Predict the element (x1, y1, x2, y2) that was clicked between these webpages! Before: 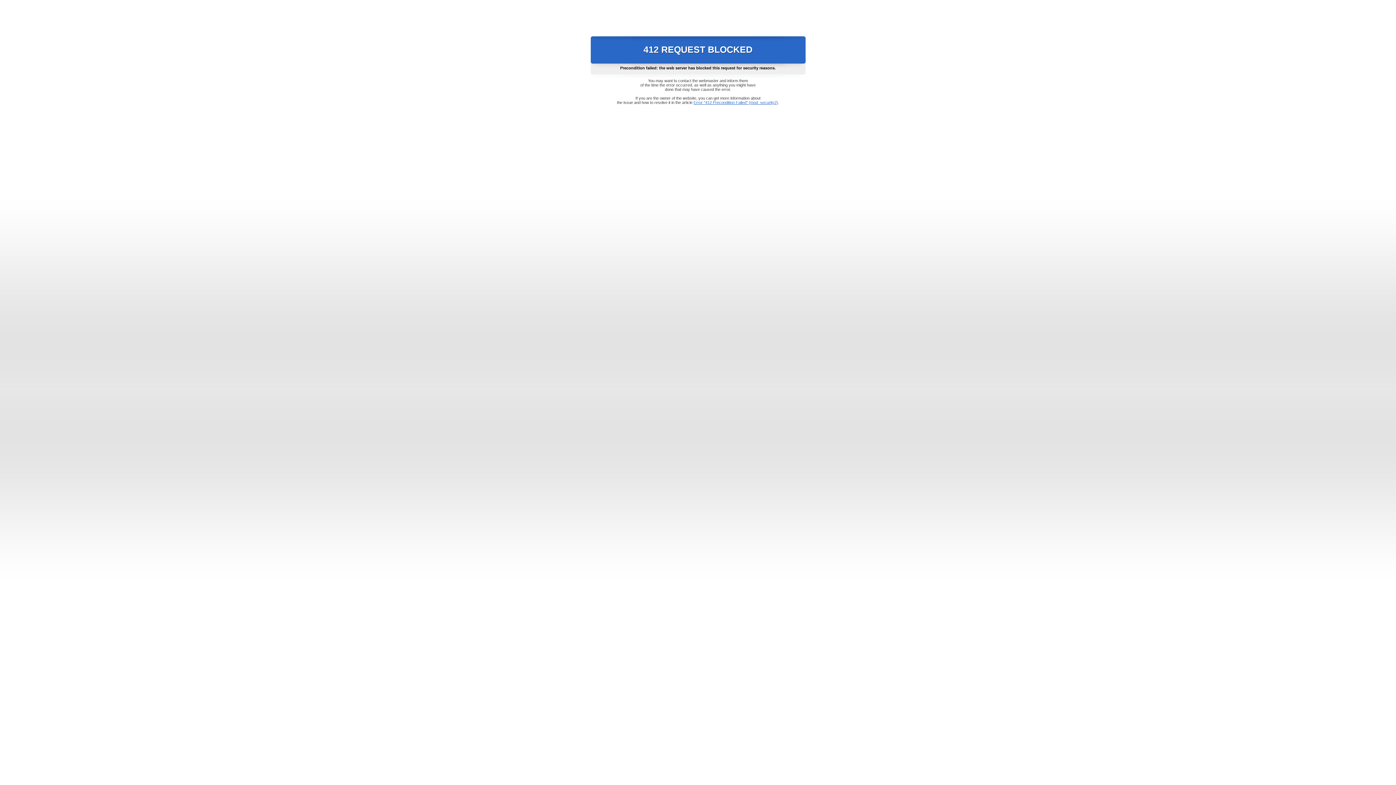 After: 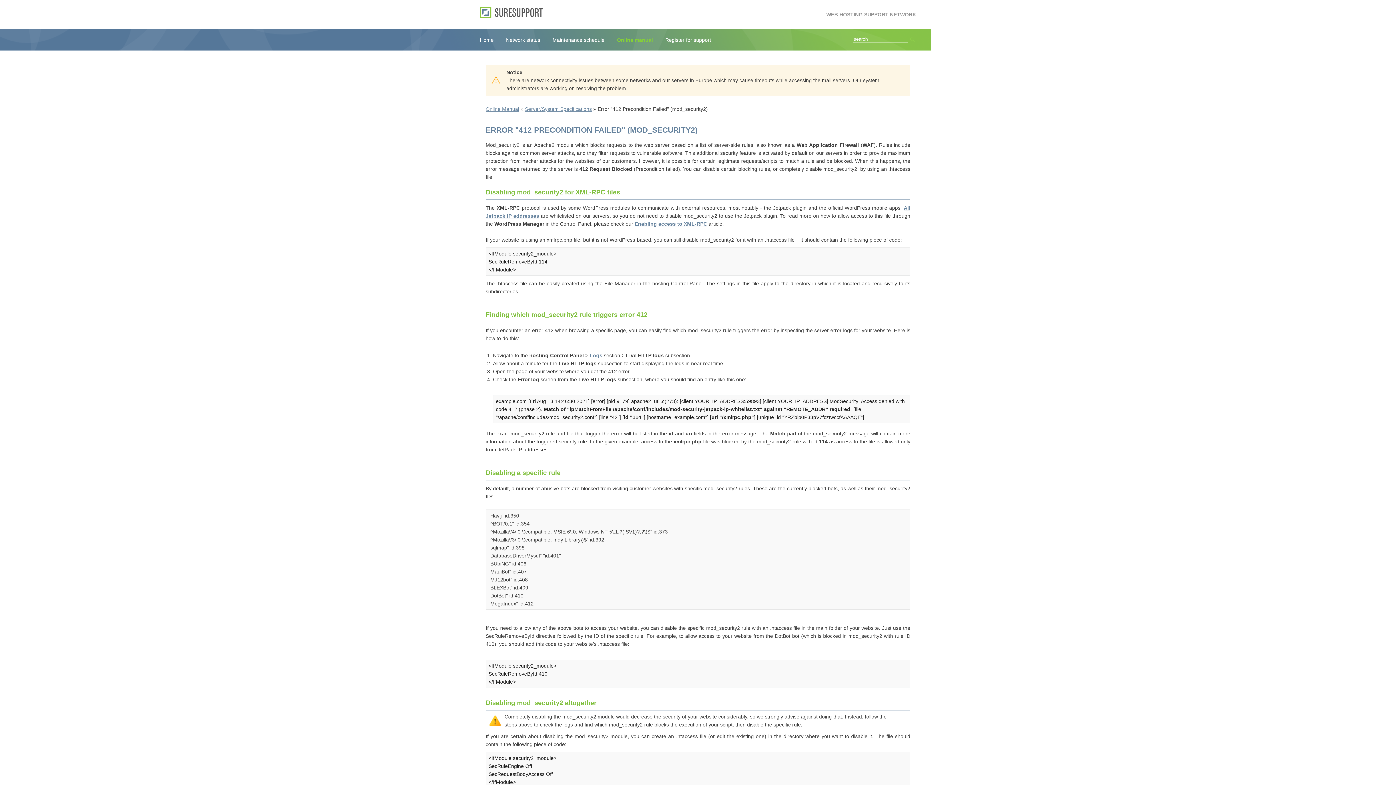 Action: bbox: (693, 100, 778, 104) label: Error "412 Precondition Failed" (mod_security2)